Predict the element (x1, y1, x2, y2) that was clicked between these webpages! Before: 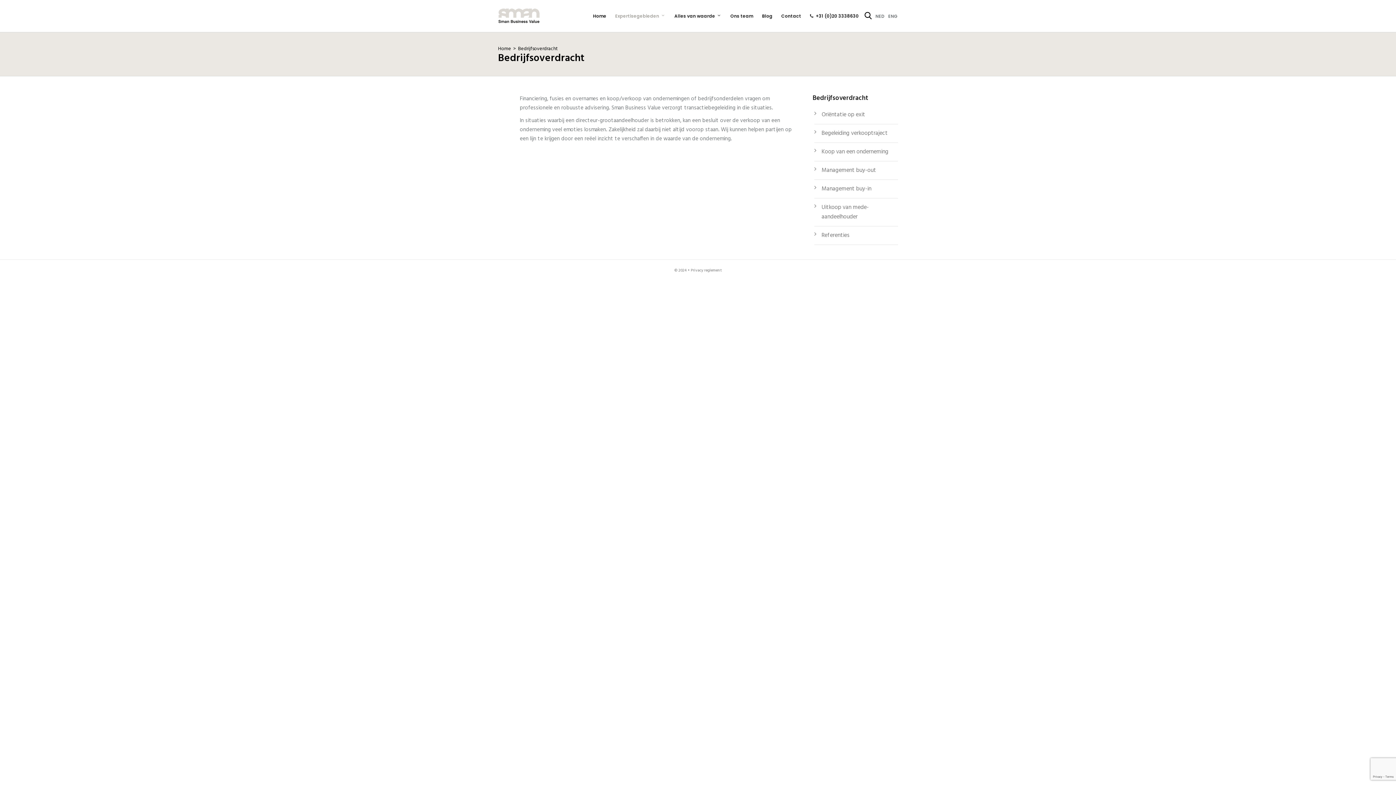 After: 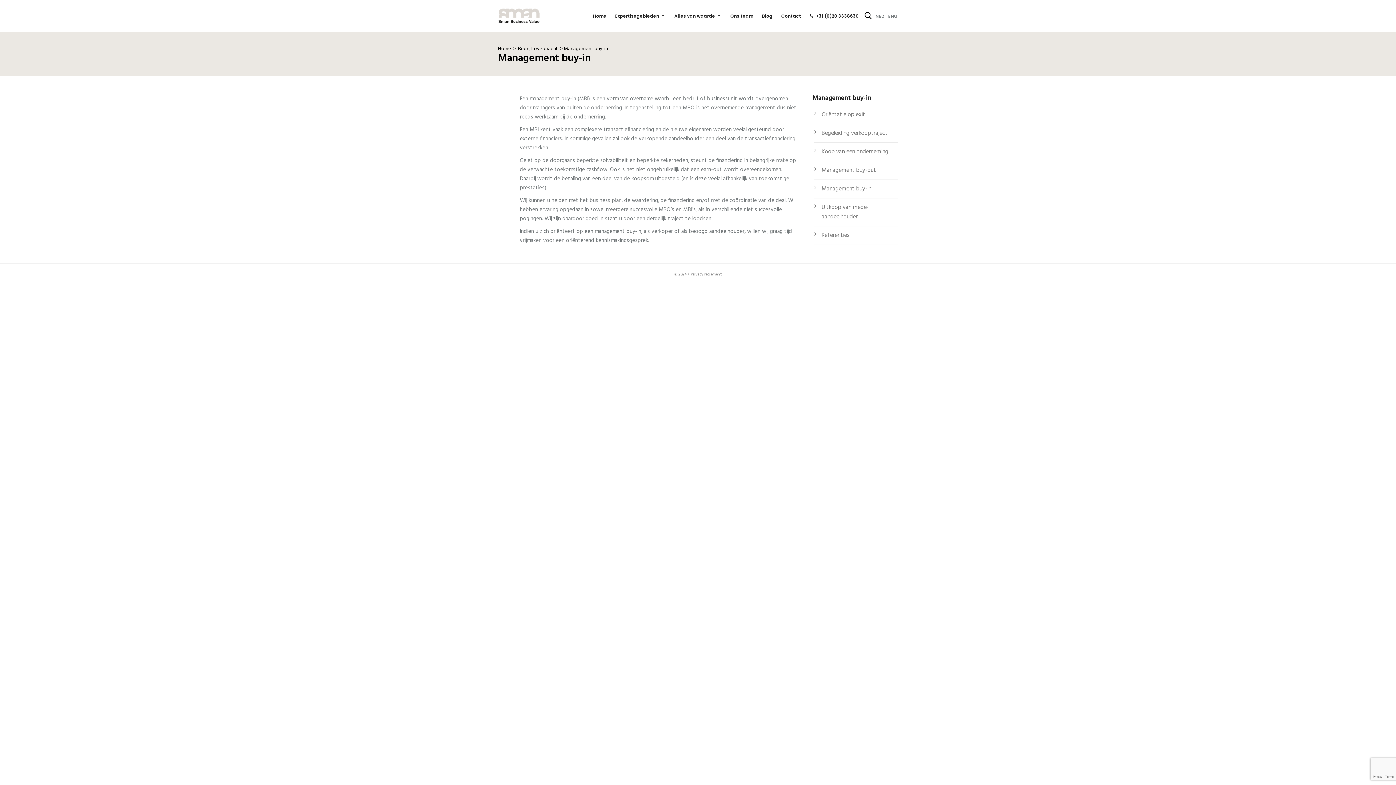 Action: label: Management buy-in bbox: (814, 184, 898, 193)